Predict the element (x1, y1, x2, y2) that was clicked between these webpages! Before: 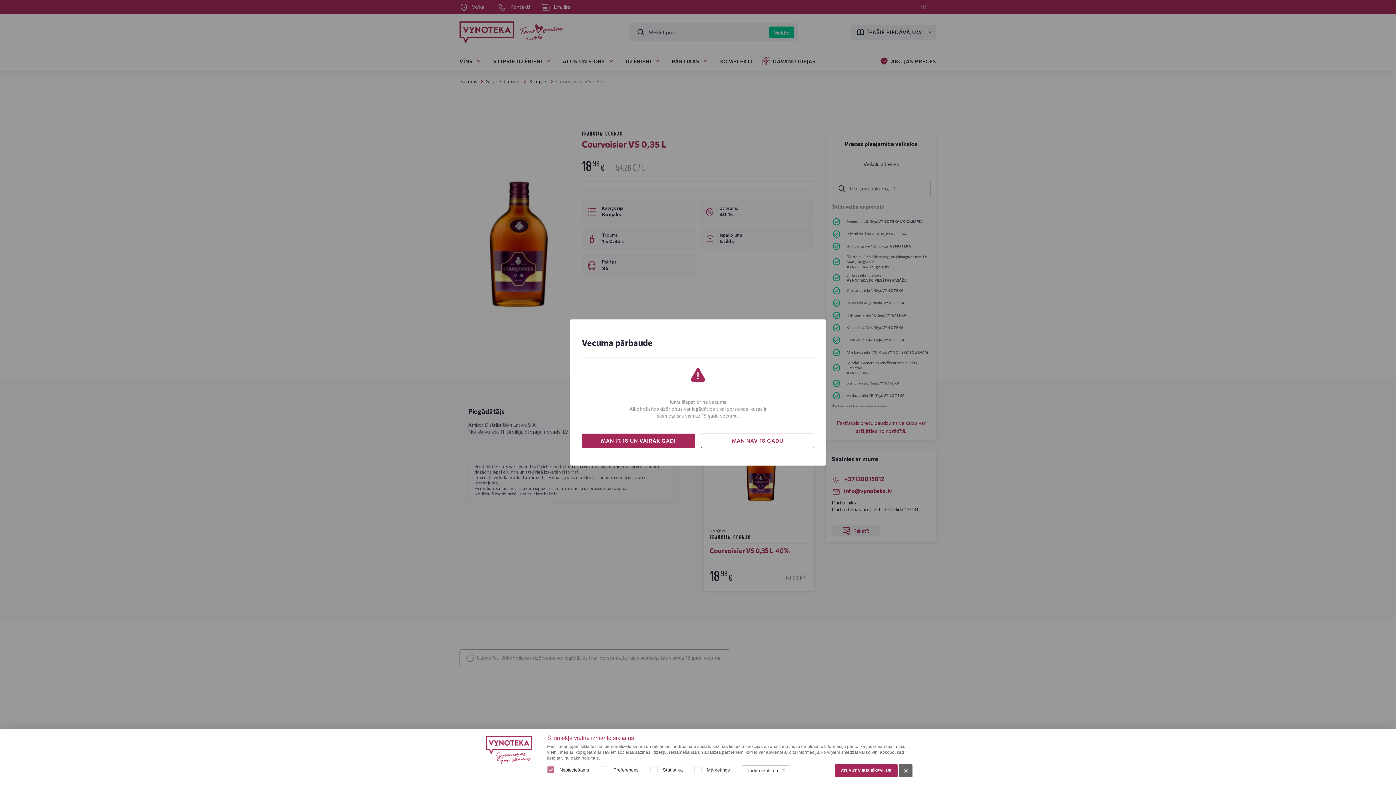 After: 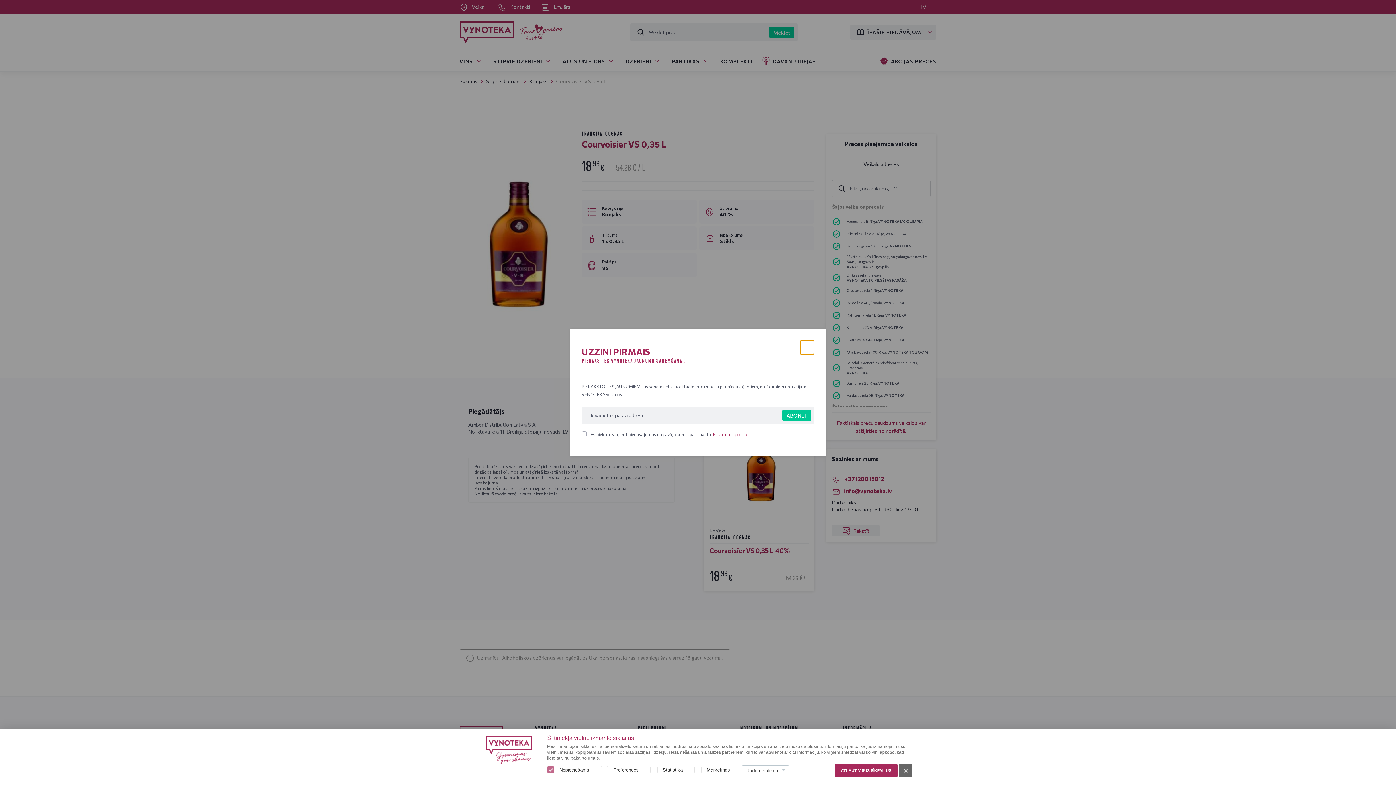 Action: label: MAN IR 18 UN VAIRĀK GADI bbox: (581, 433, 695, 448)